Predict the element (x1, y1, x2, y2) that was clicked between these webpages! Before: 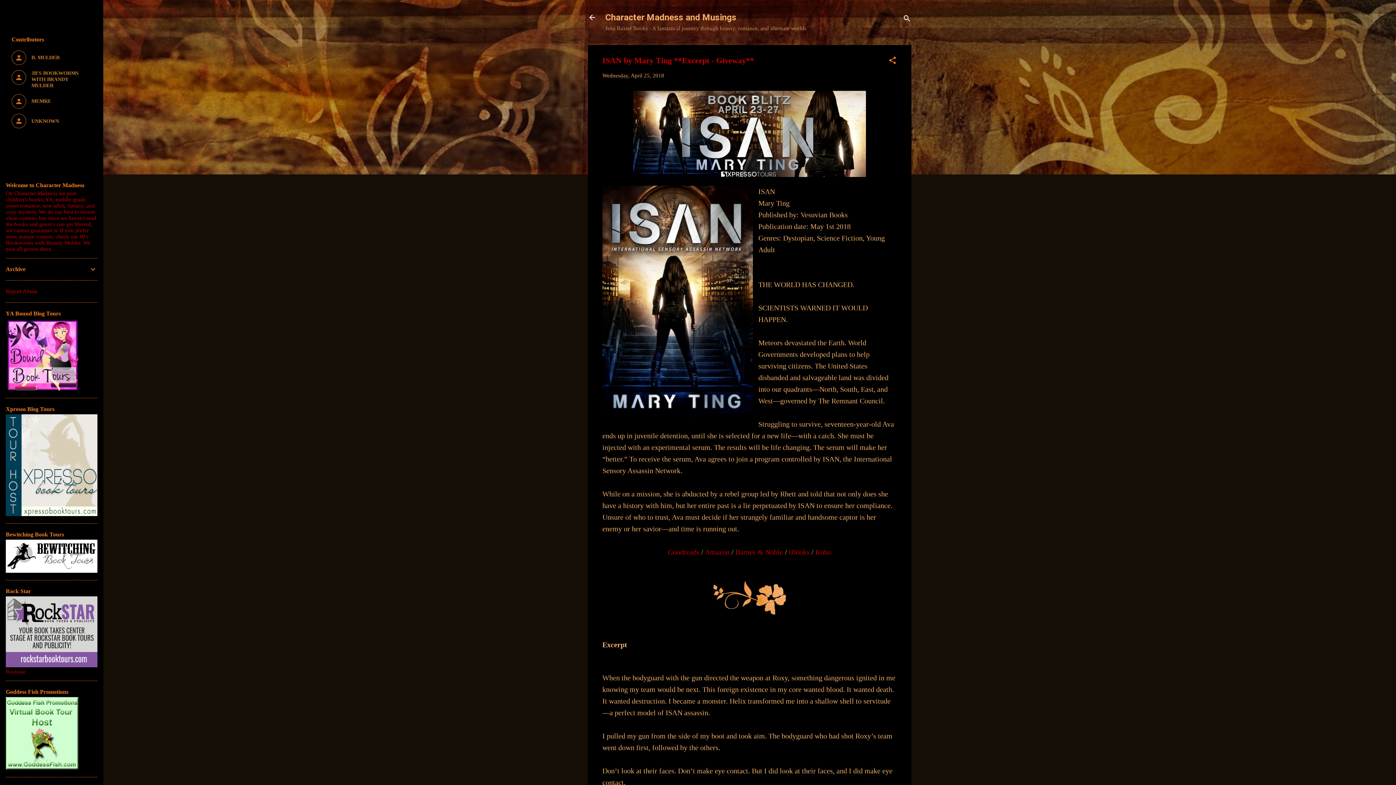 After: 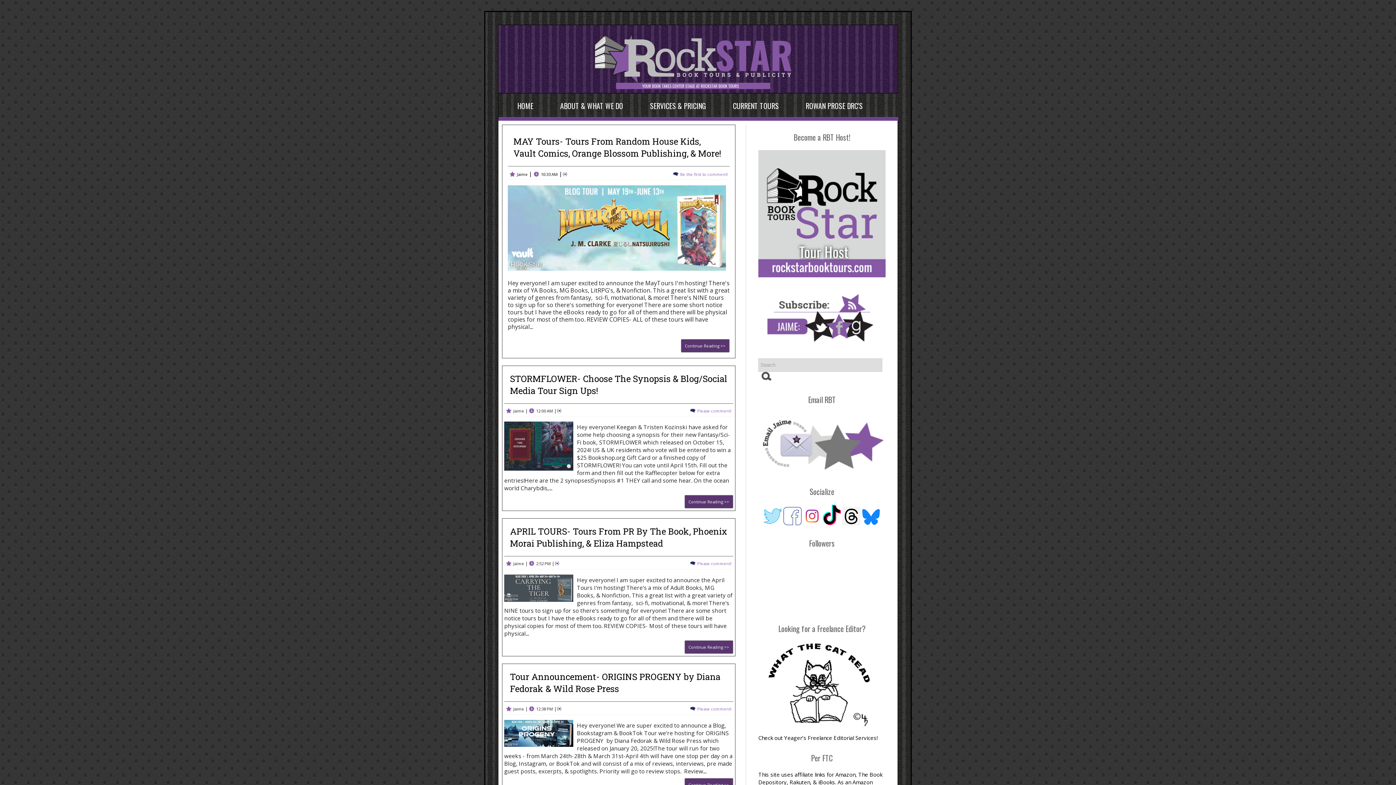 Action: bbox: (5, 662, 97, 668)